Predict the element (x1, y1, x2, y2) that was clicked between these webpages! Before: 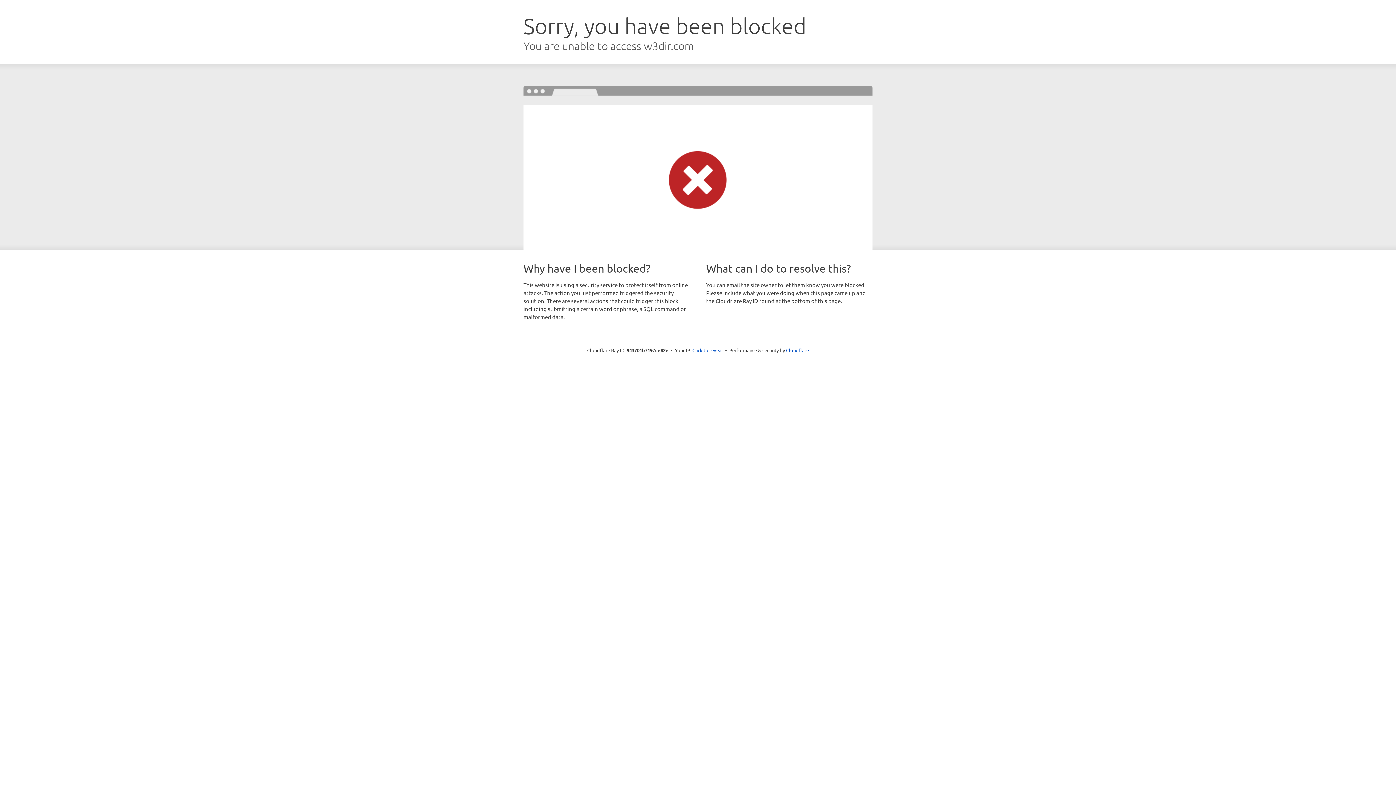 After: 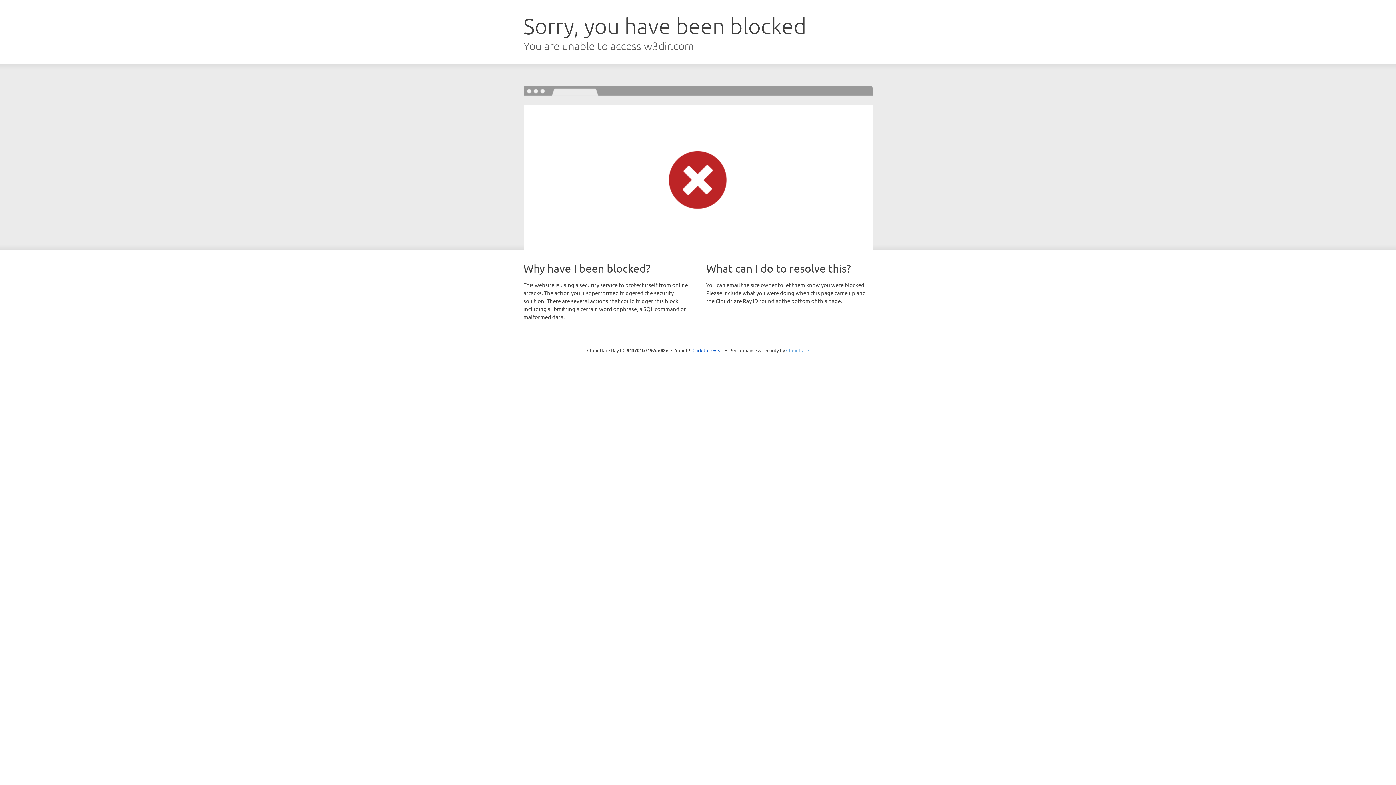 Action: bbox: (786, 347, 809, 353) label: Cloudflare